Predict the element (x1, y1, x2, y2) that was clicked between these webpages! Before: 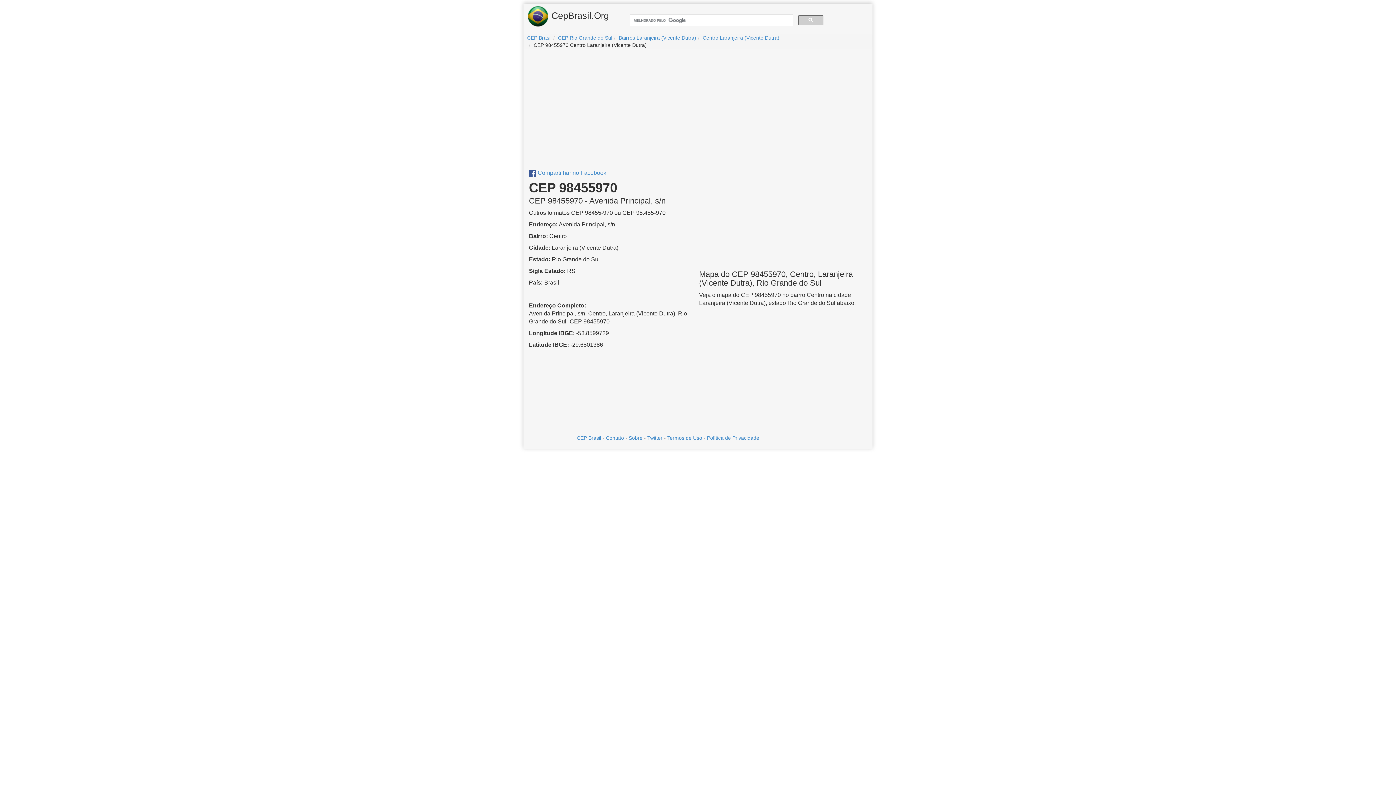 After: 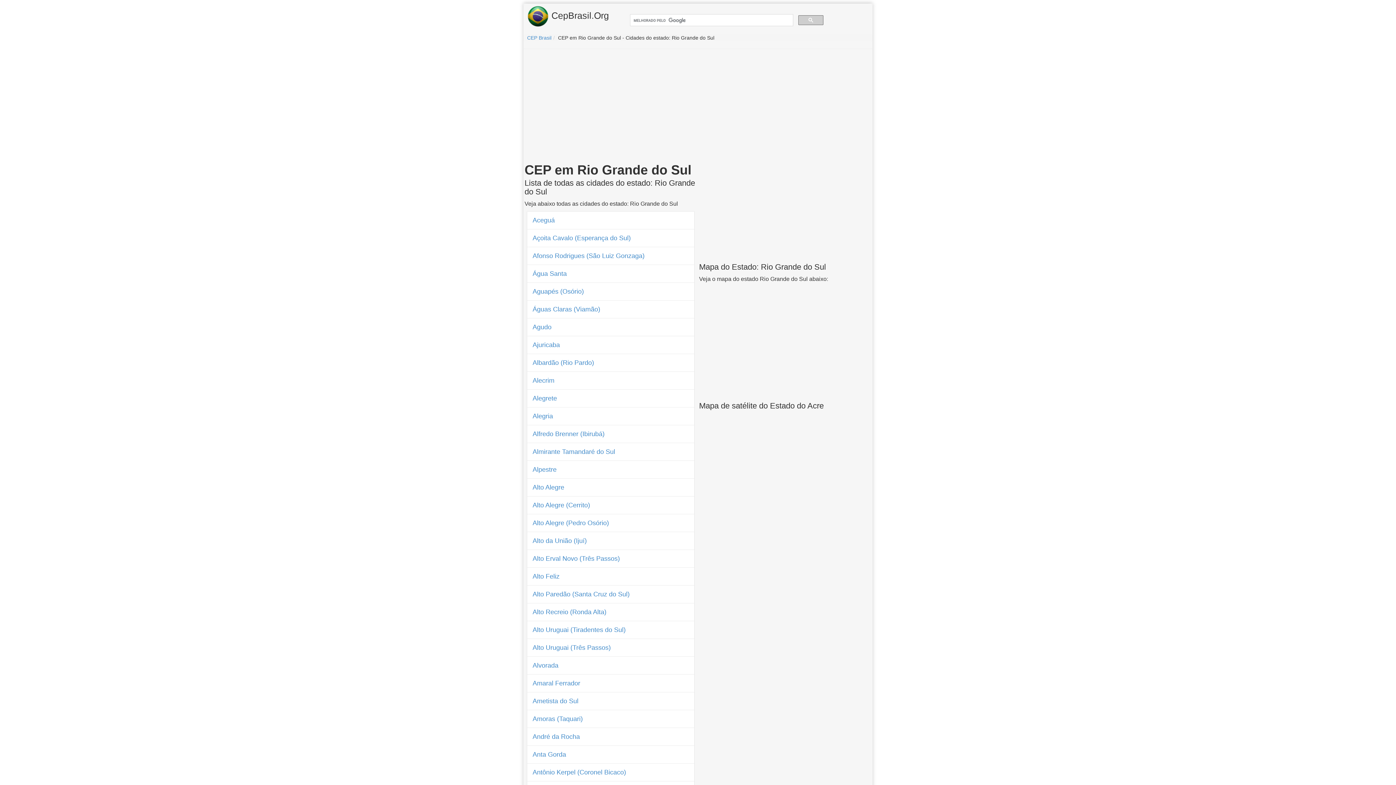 Action: bbox: (558, 34, 612, 40) label: CEP Rio Grande do Sul